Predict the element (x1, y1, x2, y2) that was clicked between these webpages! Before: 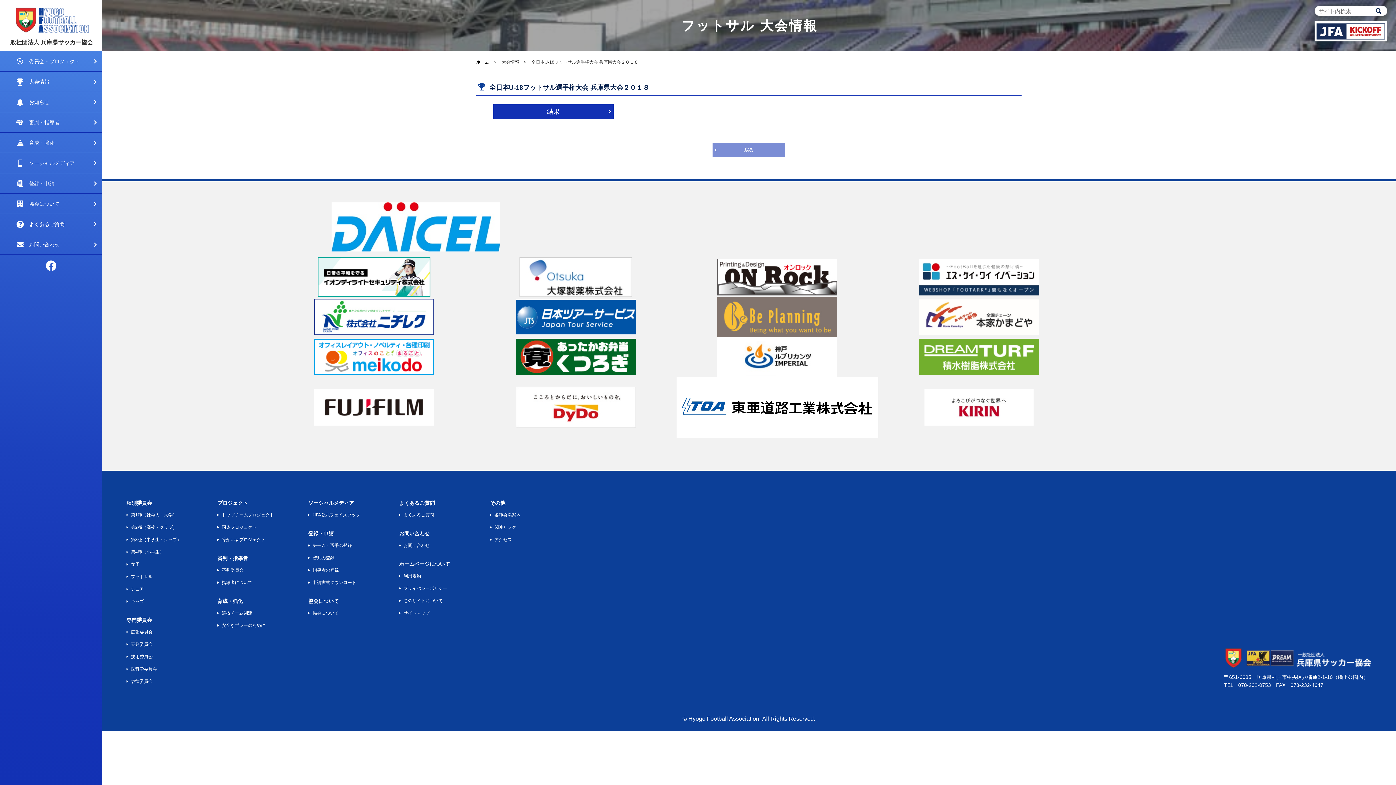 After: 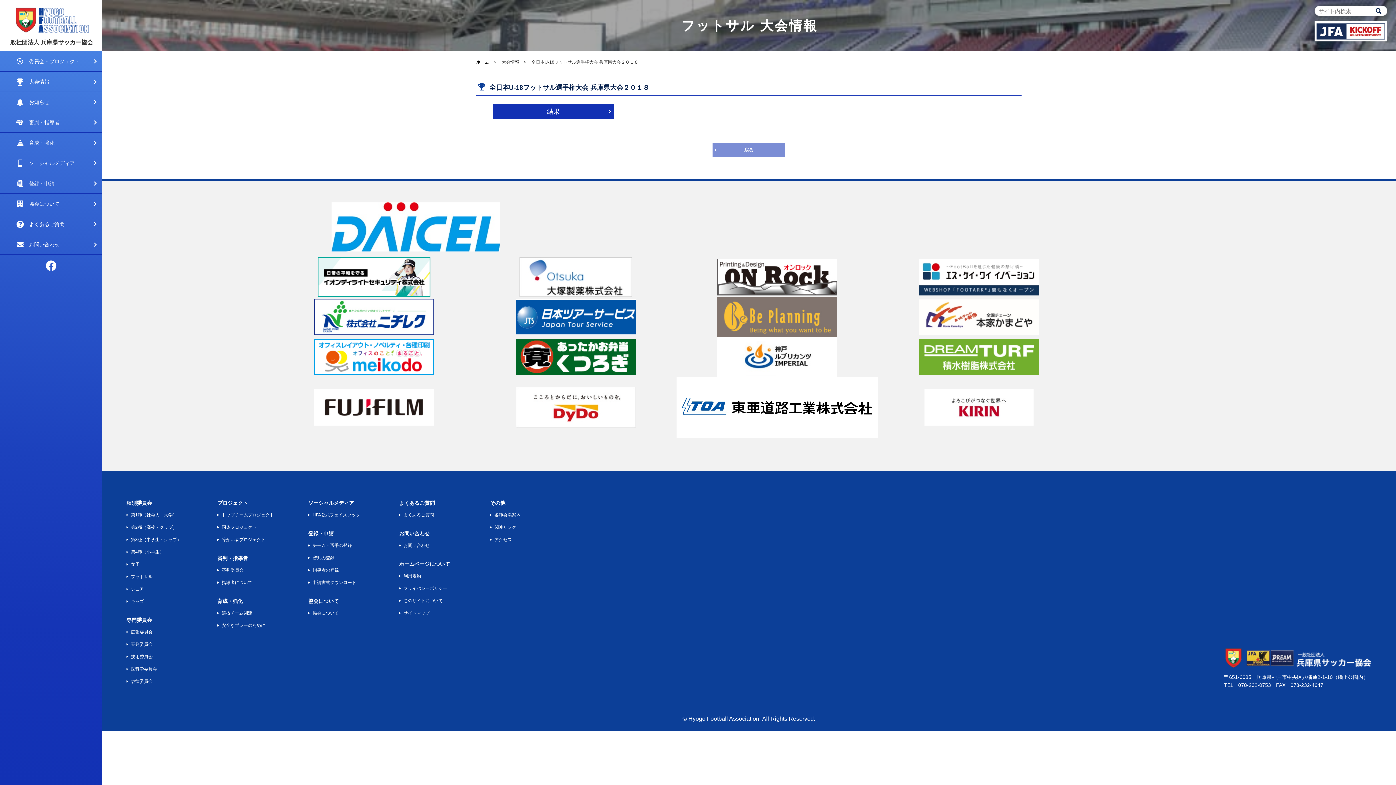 Action: bbox: (676, 337, 878, 377)